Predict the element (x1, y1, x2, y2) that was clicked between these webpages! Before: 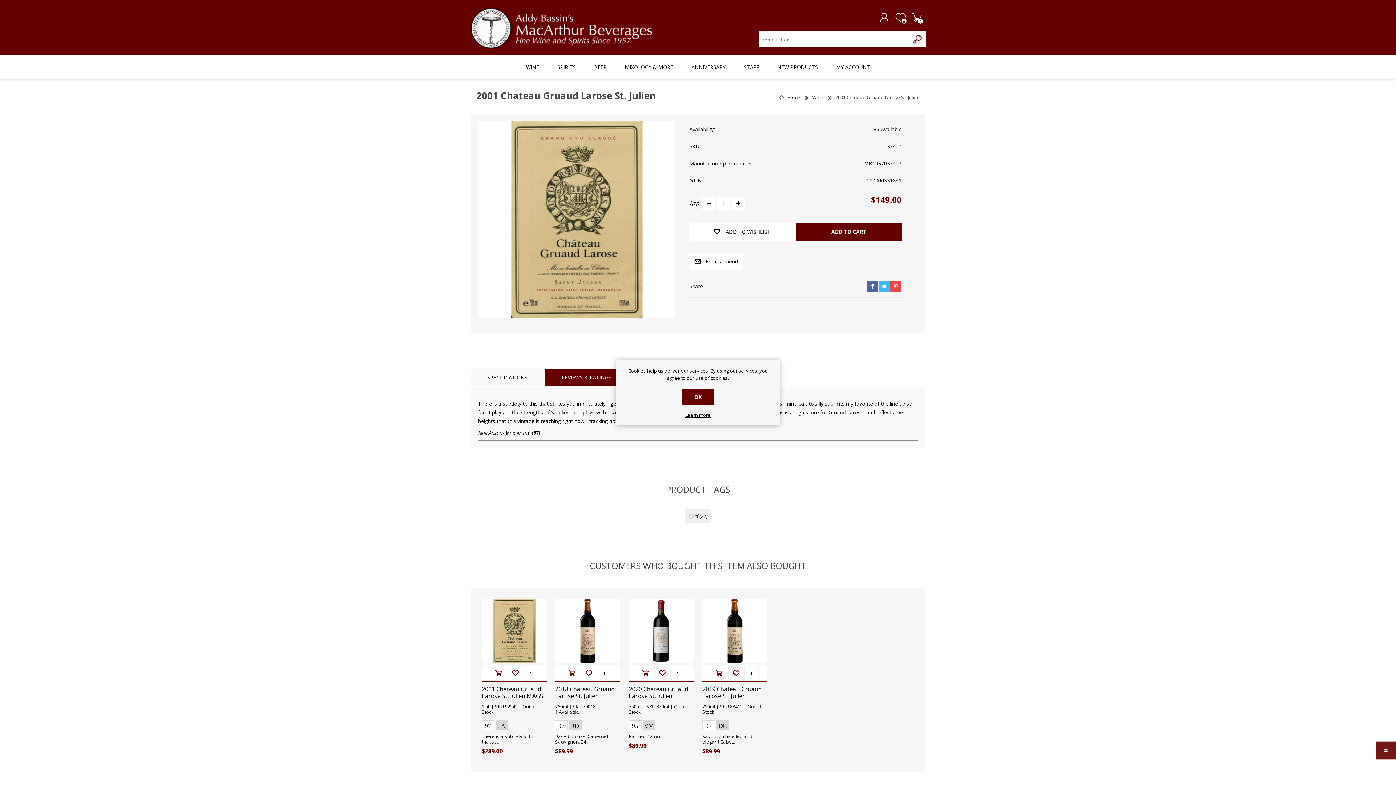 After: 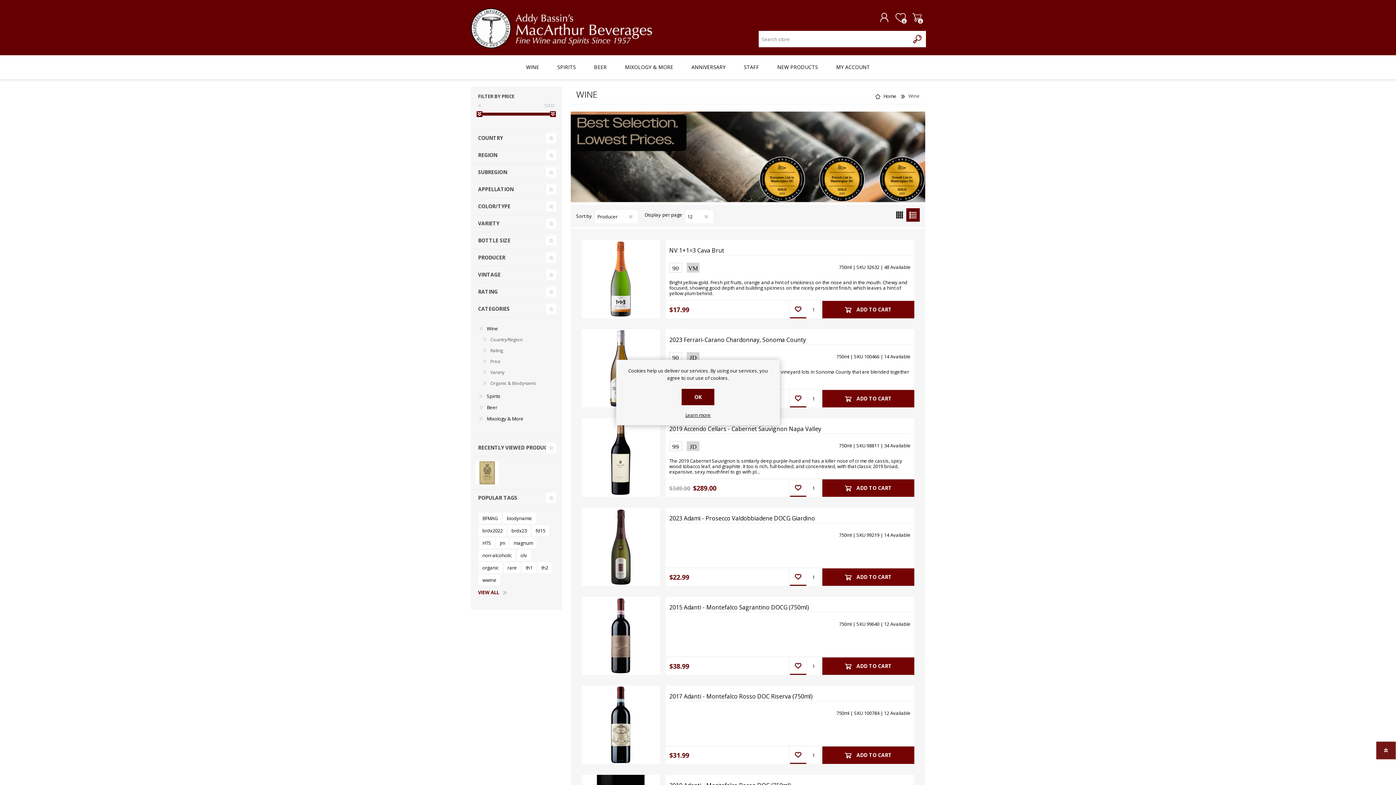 Action: label: WINE bbox: (517, 55, 548, 79)